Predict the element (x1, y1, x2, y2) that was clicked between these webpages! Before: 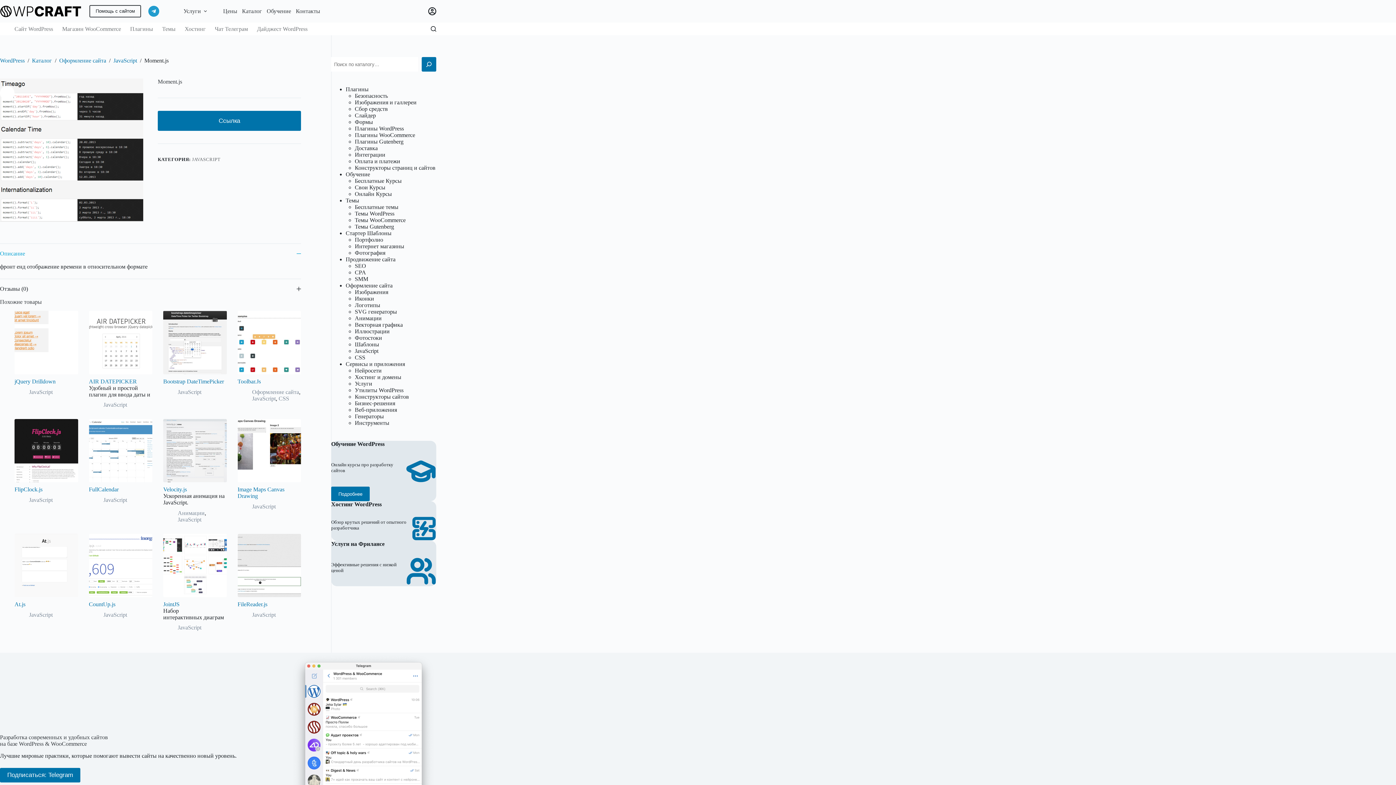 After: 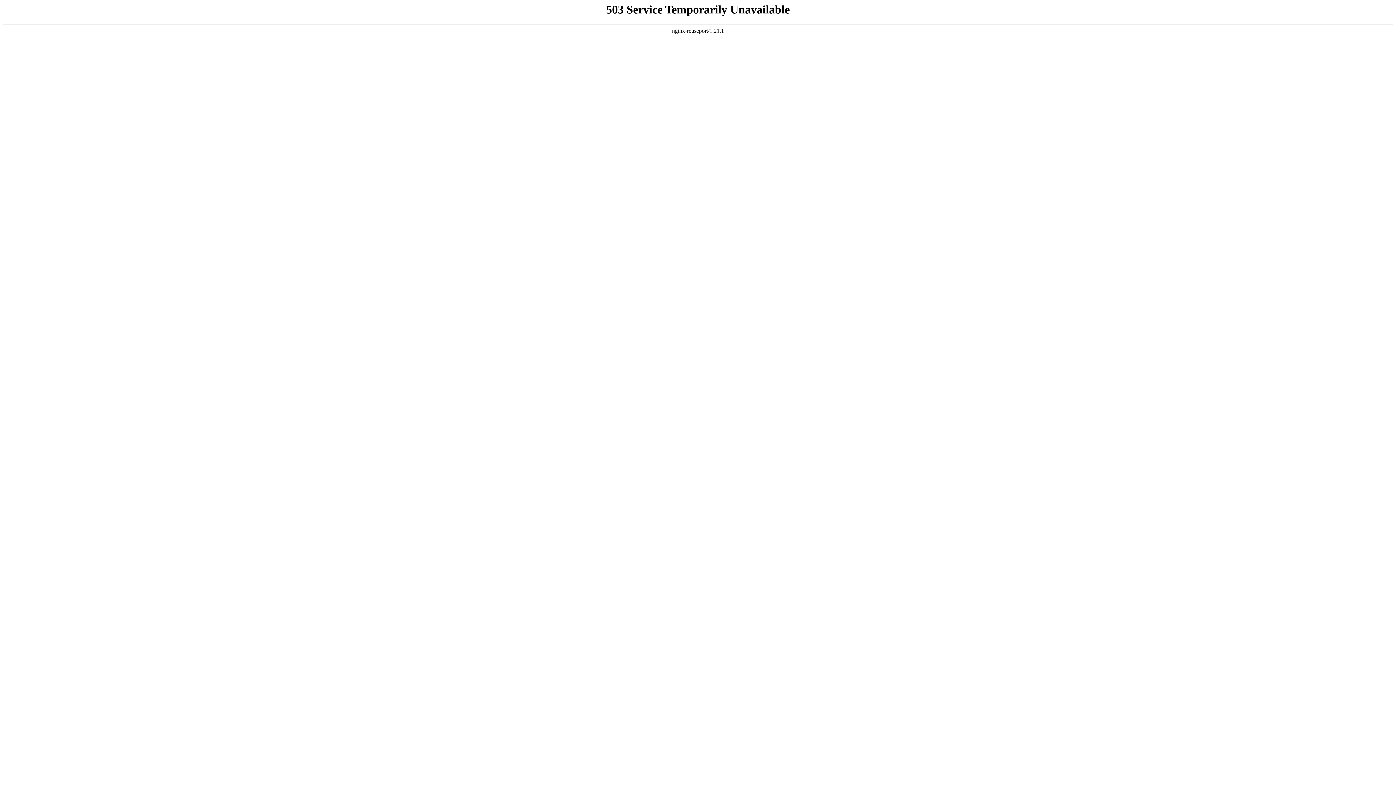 Action: label: Услуги bbox: (354, 380, 372, 386)